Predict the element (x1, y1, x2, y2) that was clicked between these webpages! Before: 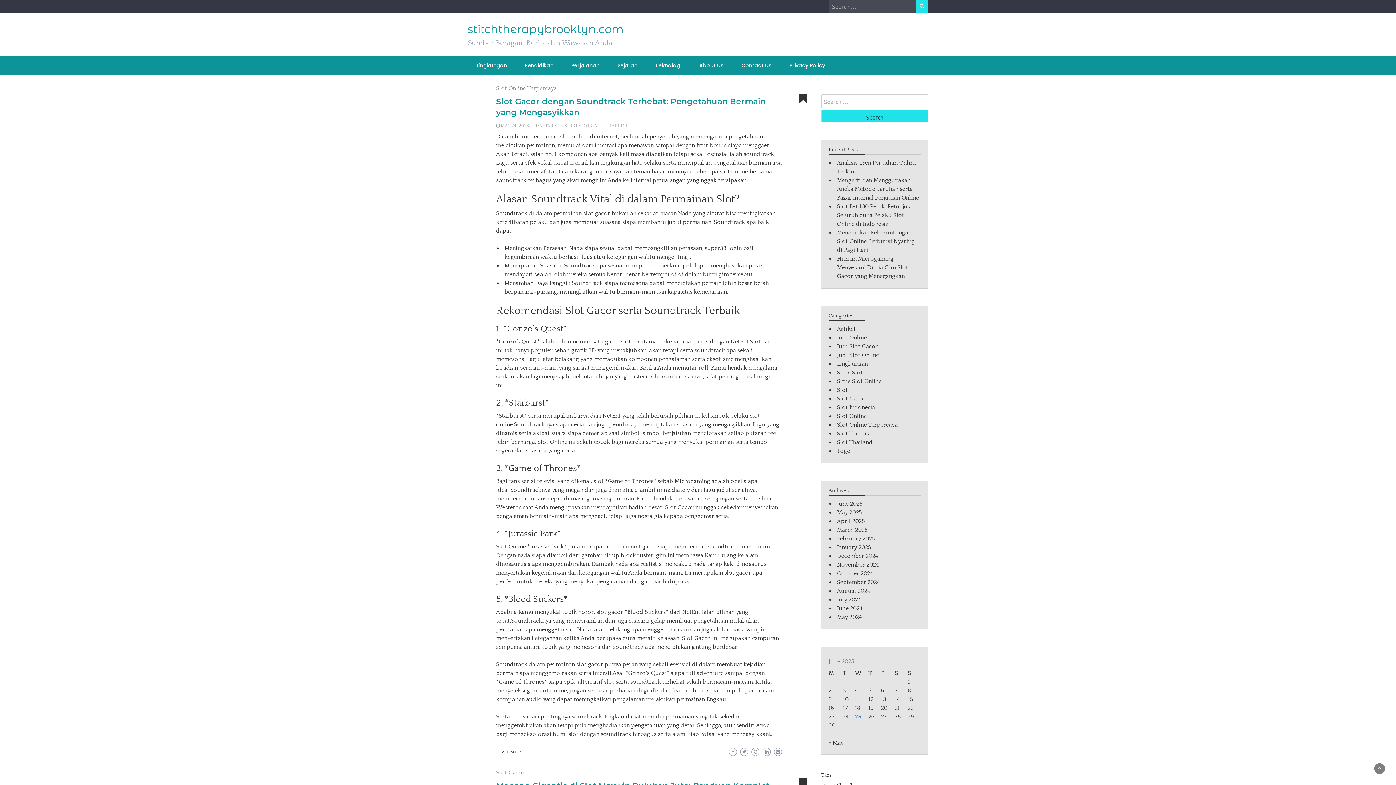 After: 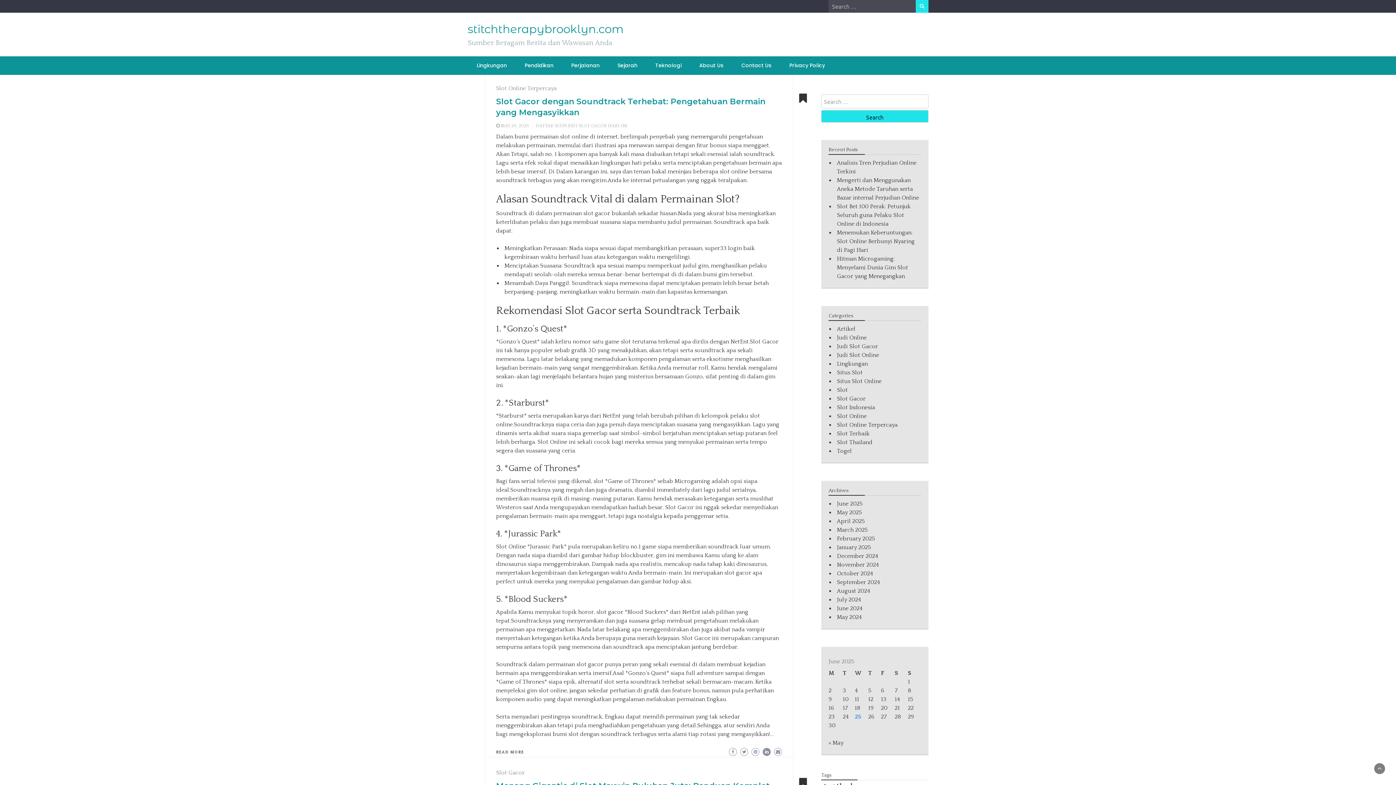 Action: bbox: (762, 748, 770, 756)